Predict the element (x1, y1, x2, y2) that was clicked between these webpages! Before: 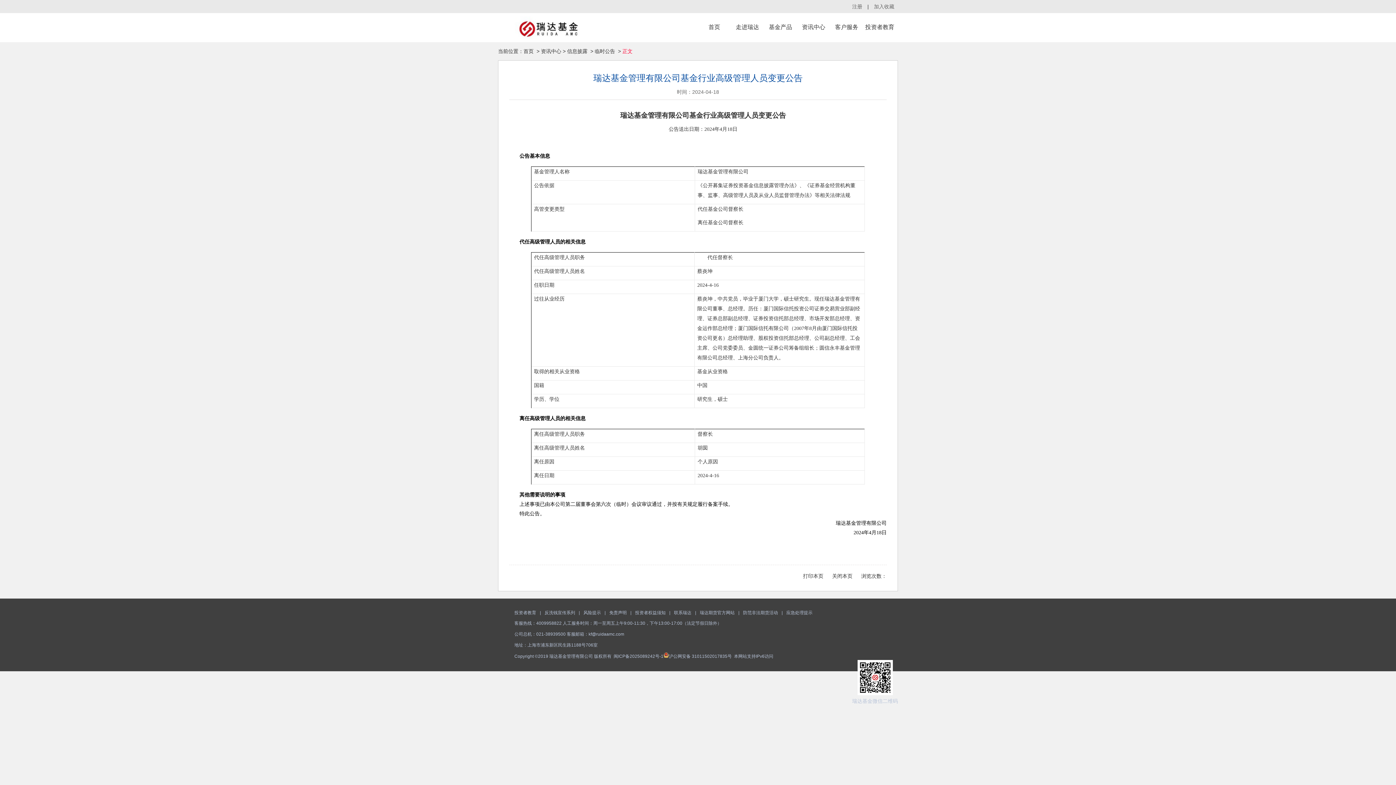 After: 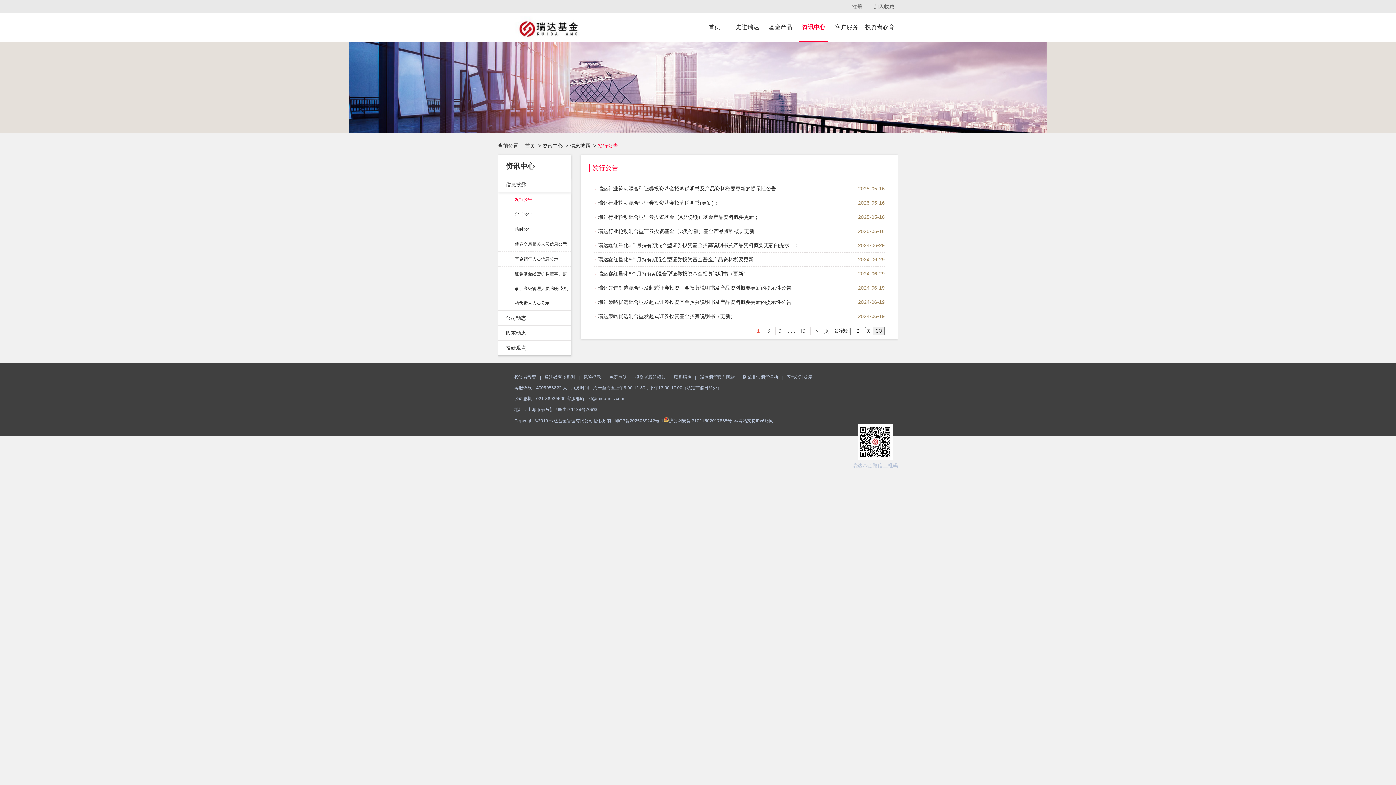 Action: label: 信息披露 bbox: (567, 48, 587, 54)